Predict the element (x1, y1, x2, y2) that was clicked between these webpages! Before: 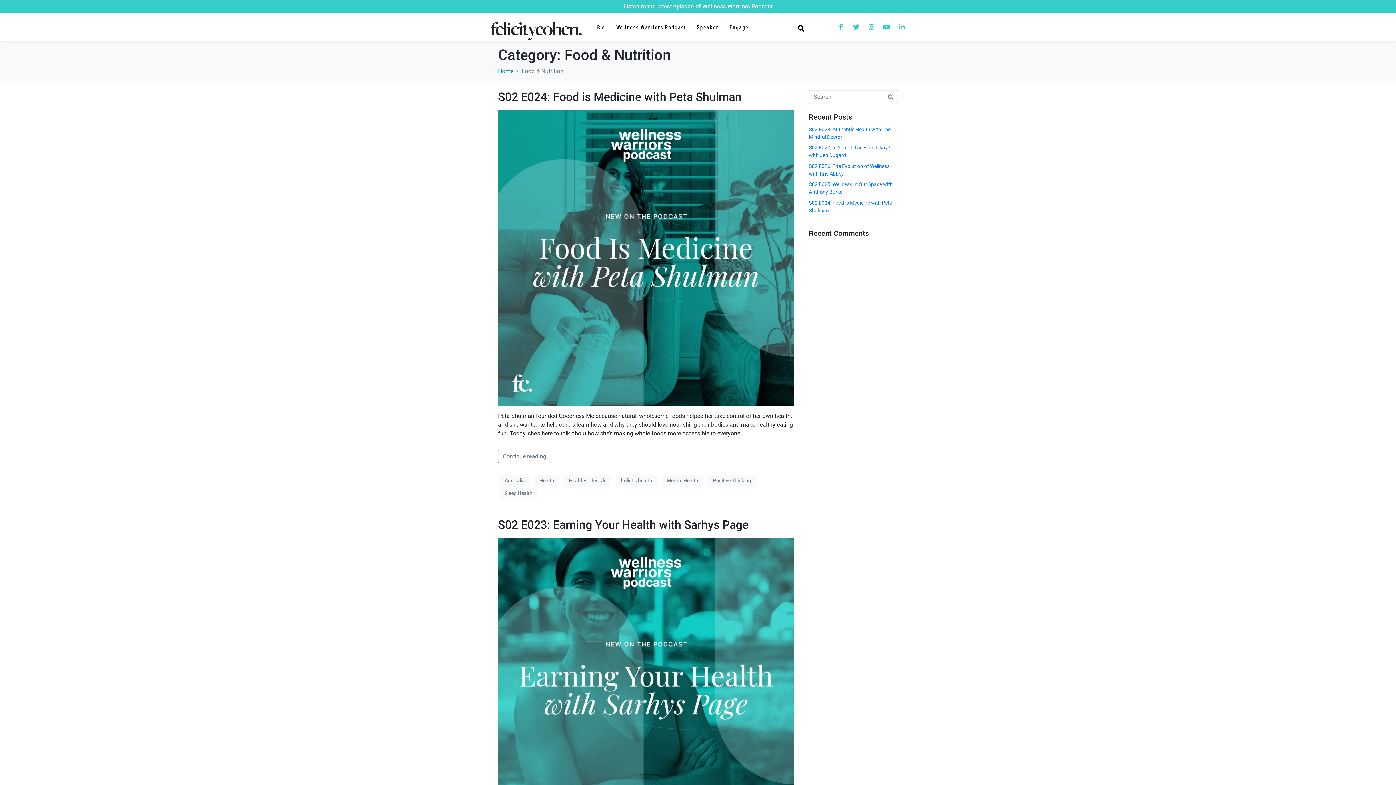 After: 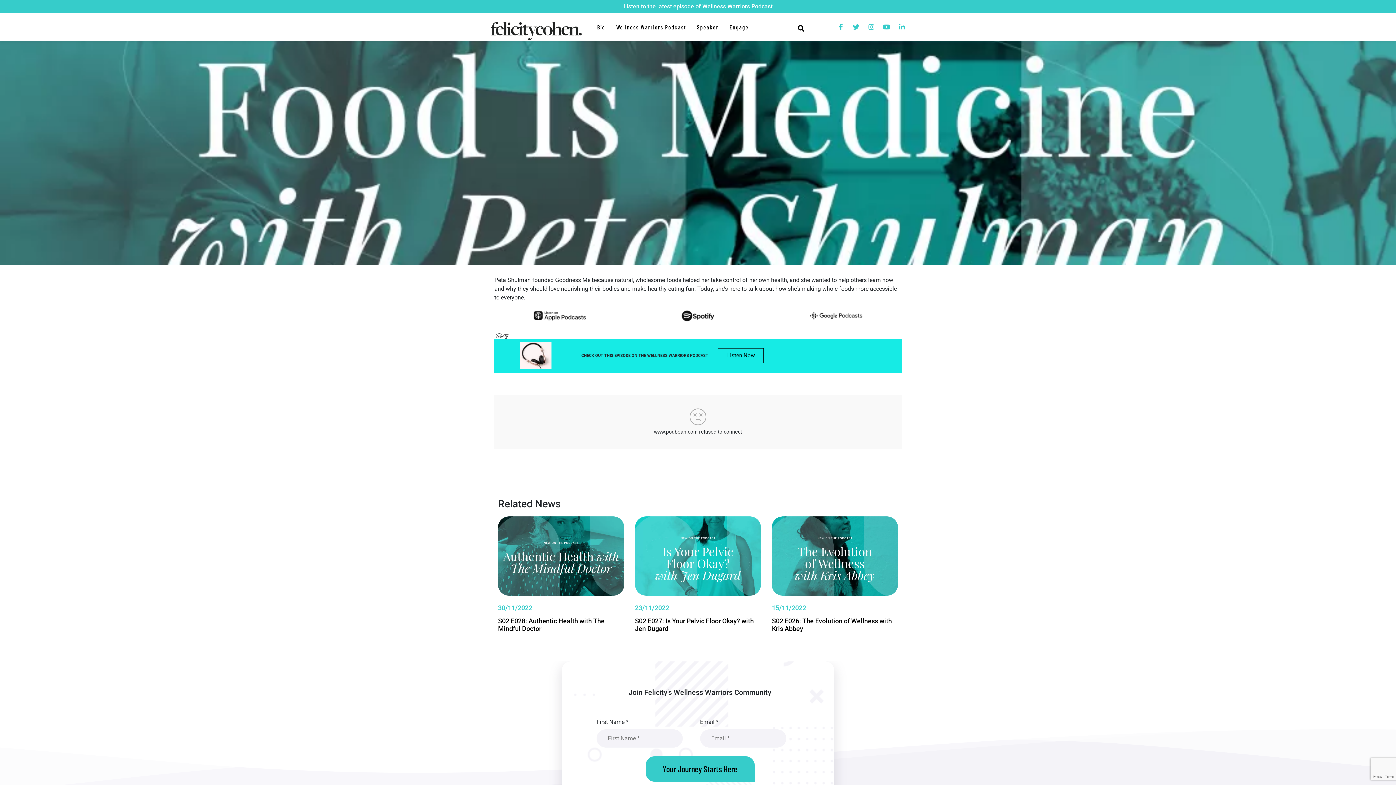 Action: bbox: (498, 449, 551, 463) label: Continue reading